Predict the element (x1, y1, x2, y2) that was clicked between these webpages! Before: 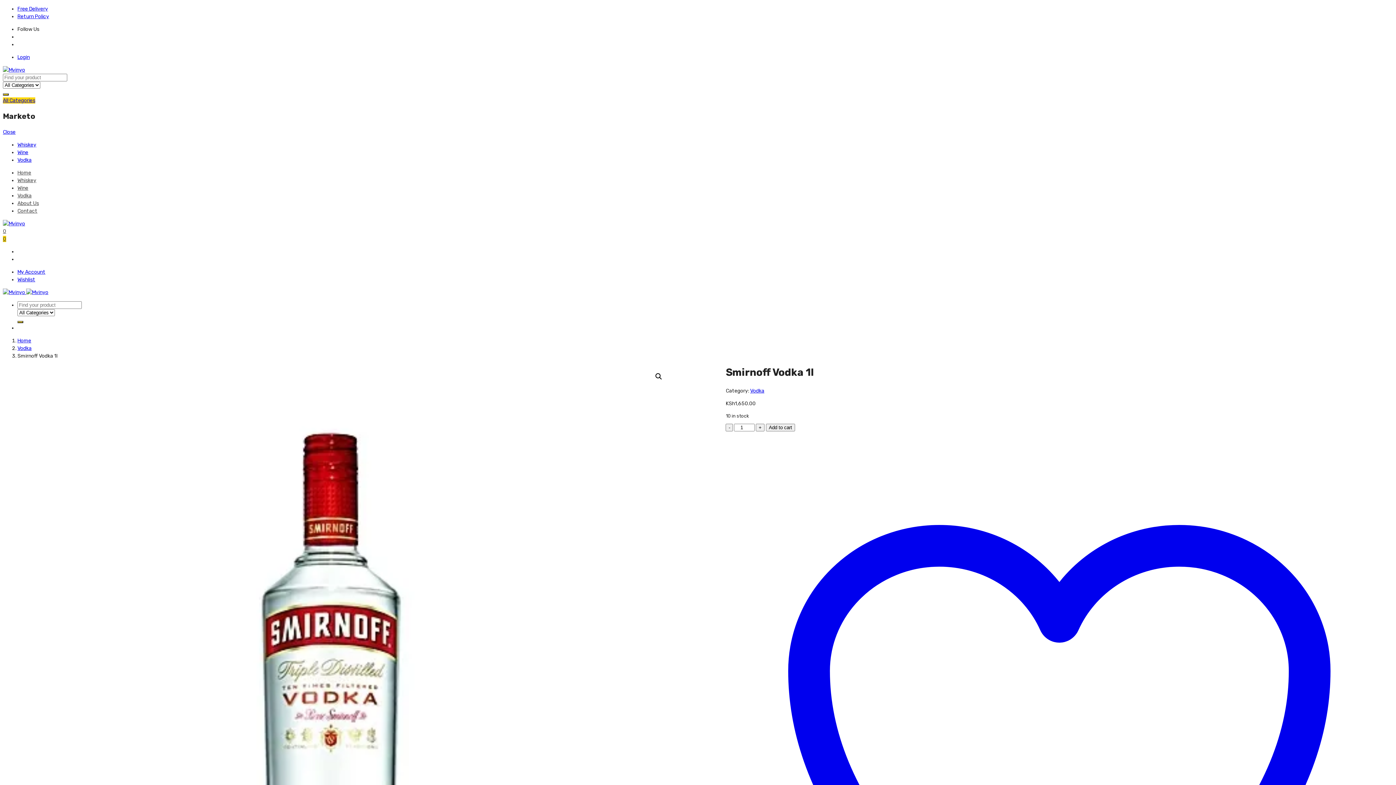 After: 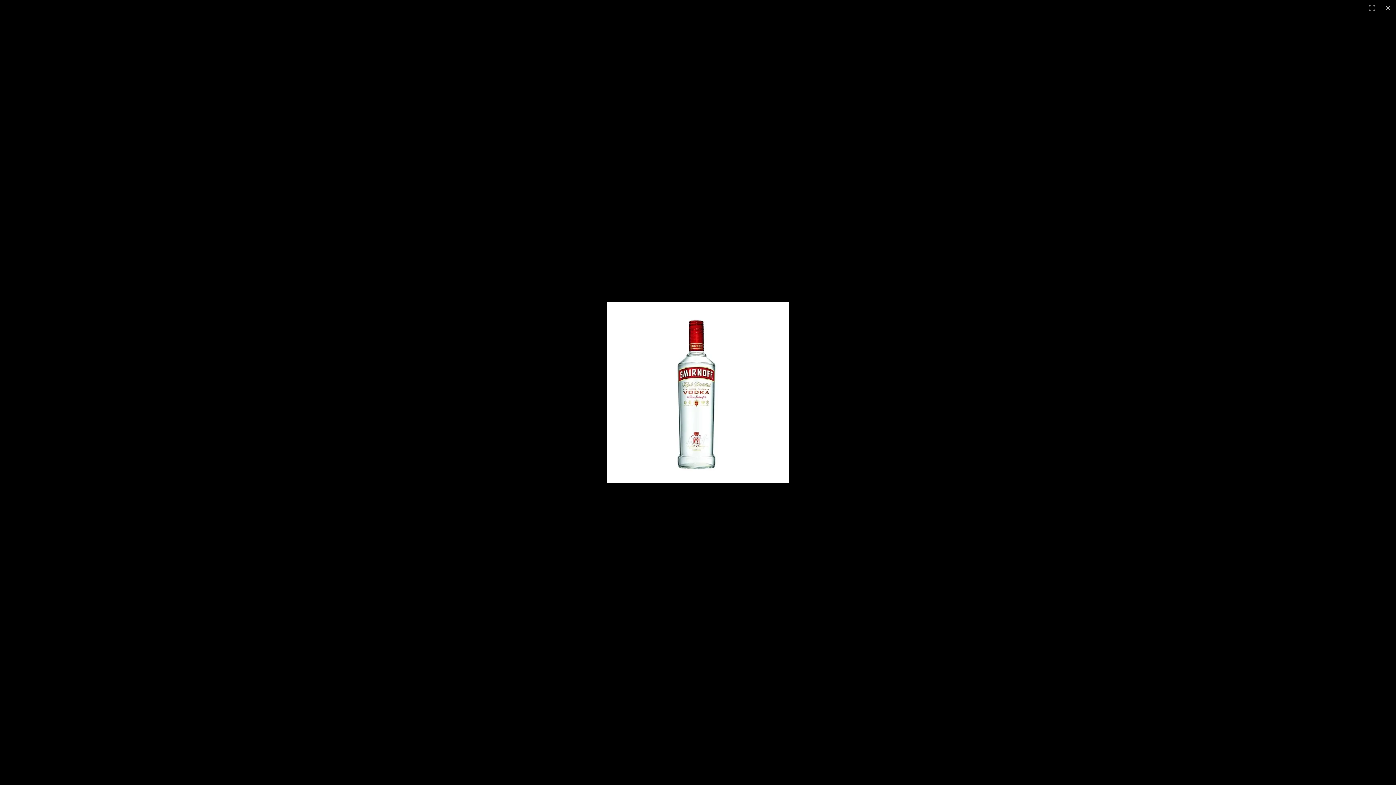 Action: label: 🔍 bbox: (652, 370, 665, 383)